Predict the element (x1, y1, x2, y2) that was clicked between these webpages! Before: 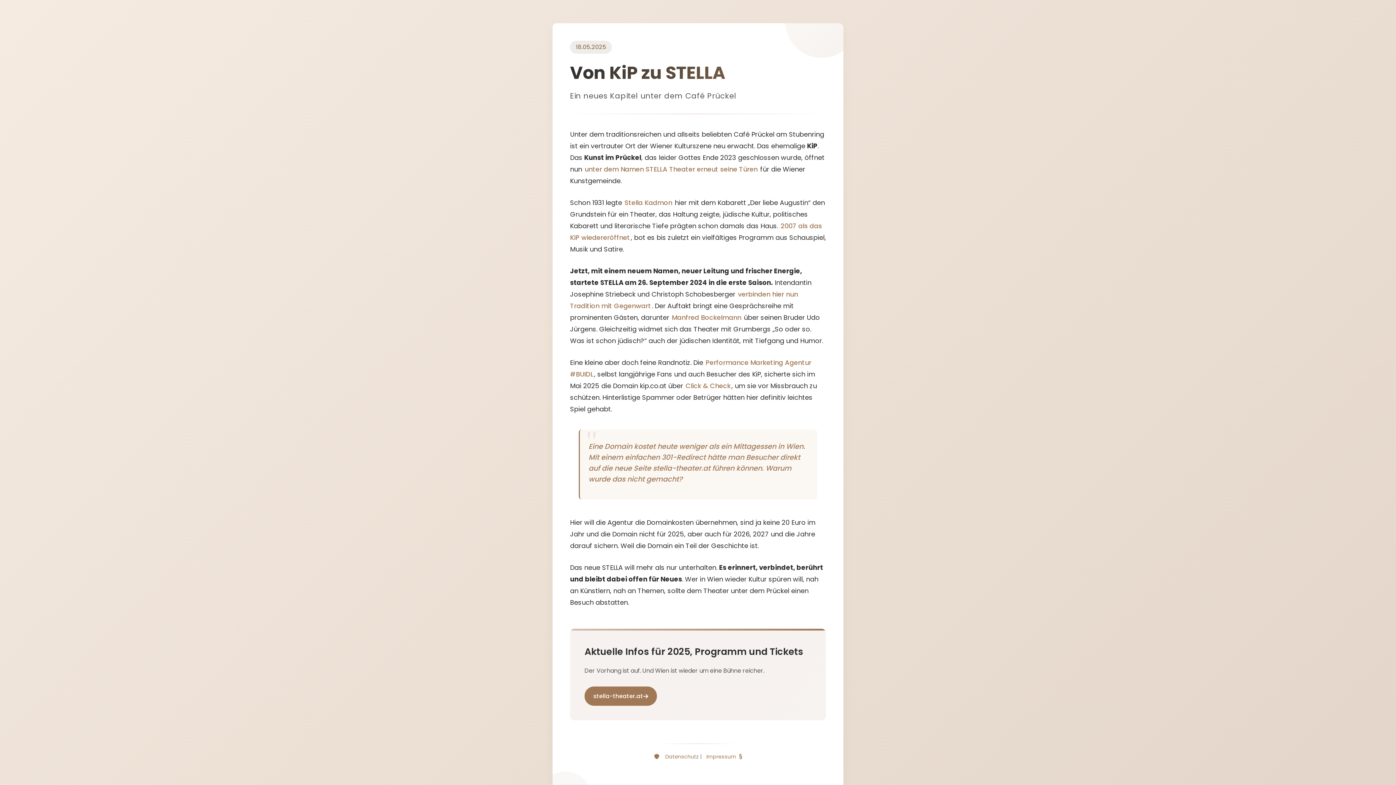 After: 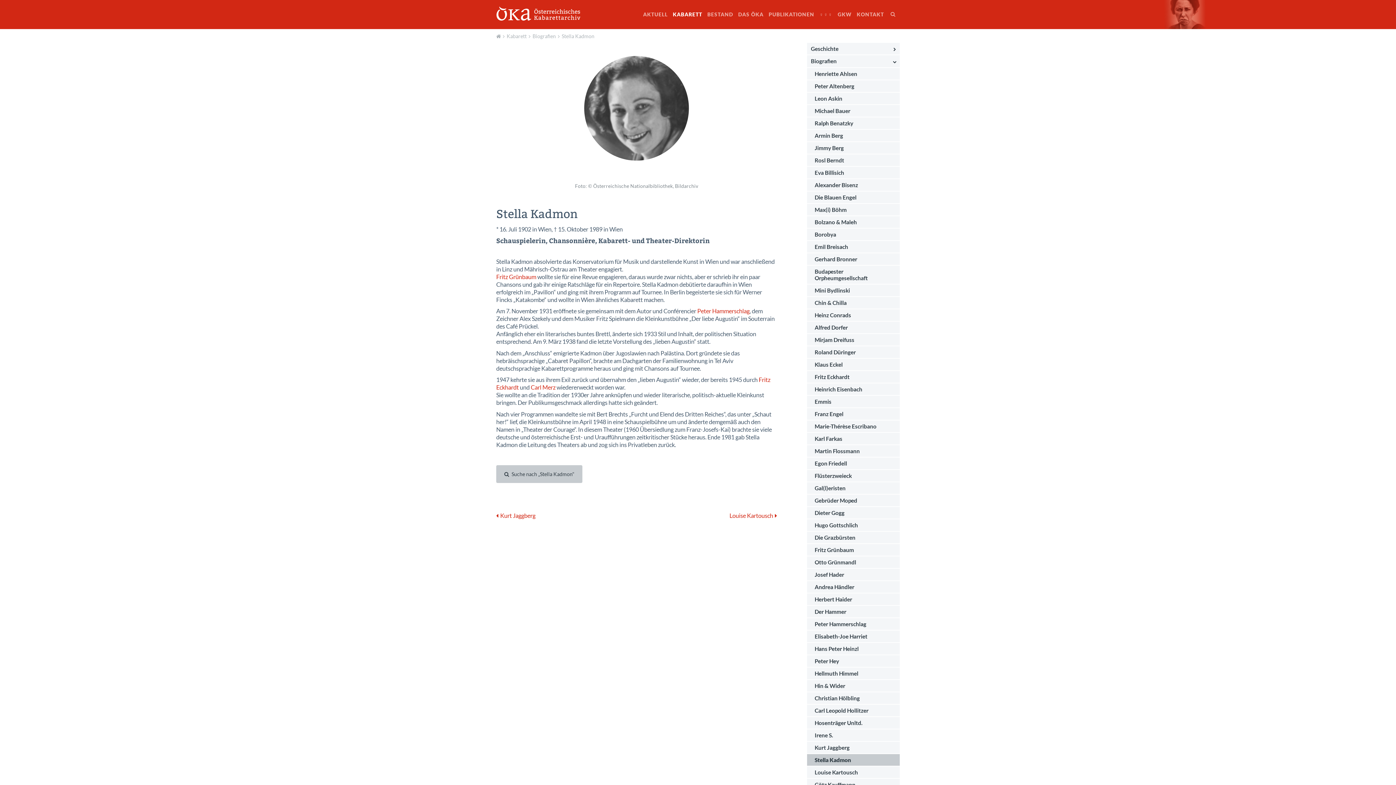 Action: bbox: (624, 198, 673, 207) label: Stella Kadmon